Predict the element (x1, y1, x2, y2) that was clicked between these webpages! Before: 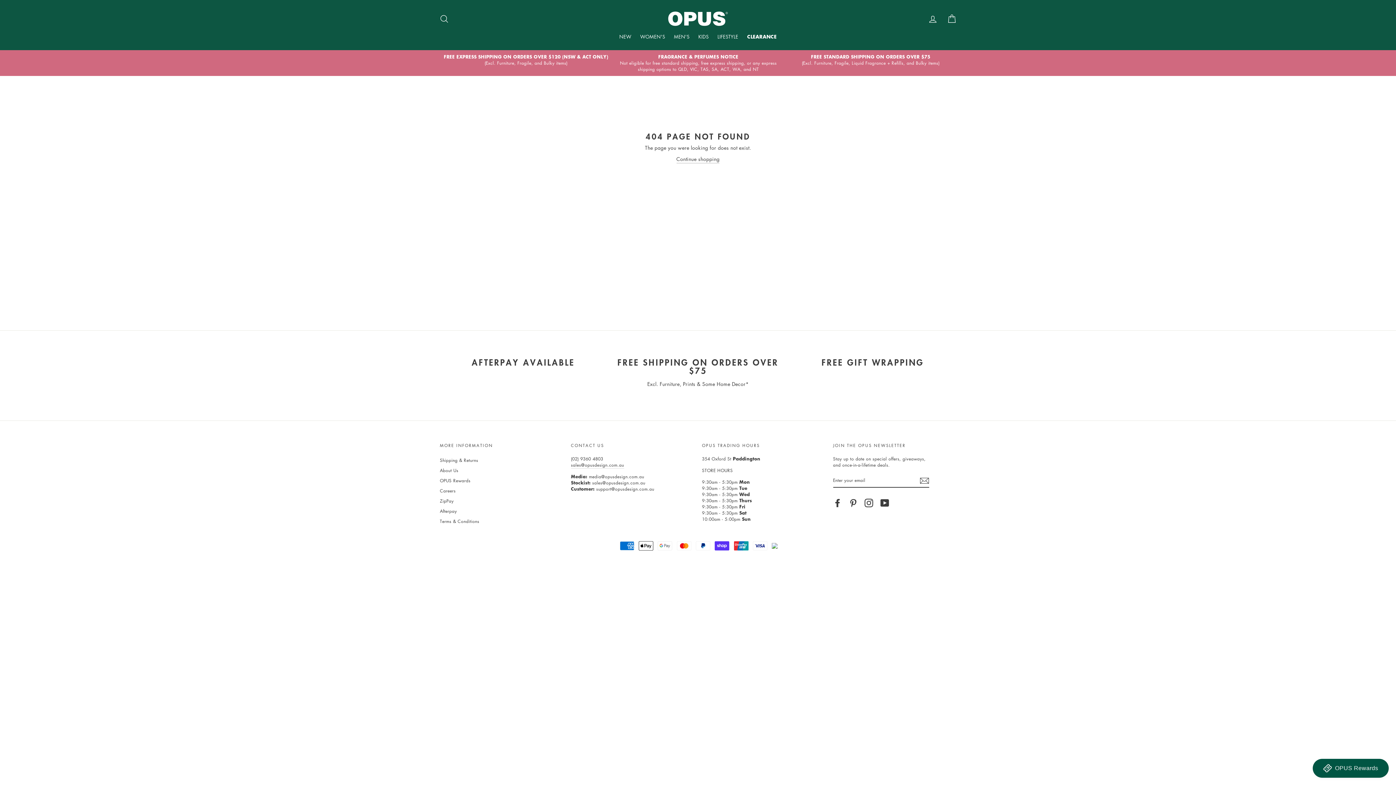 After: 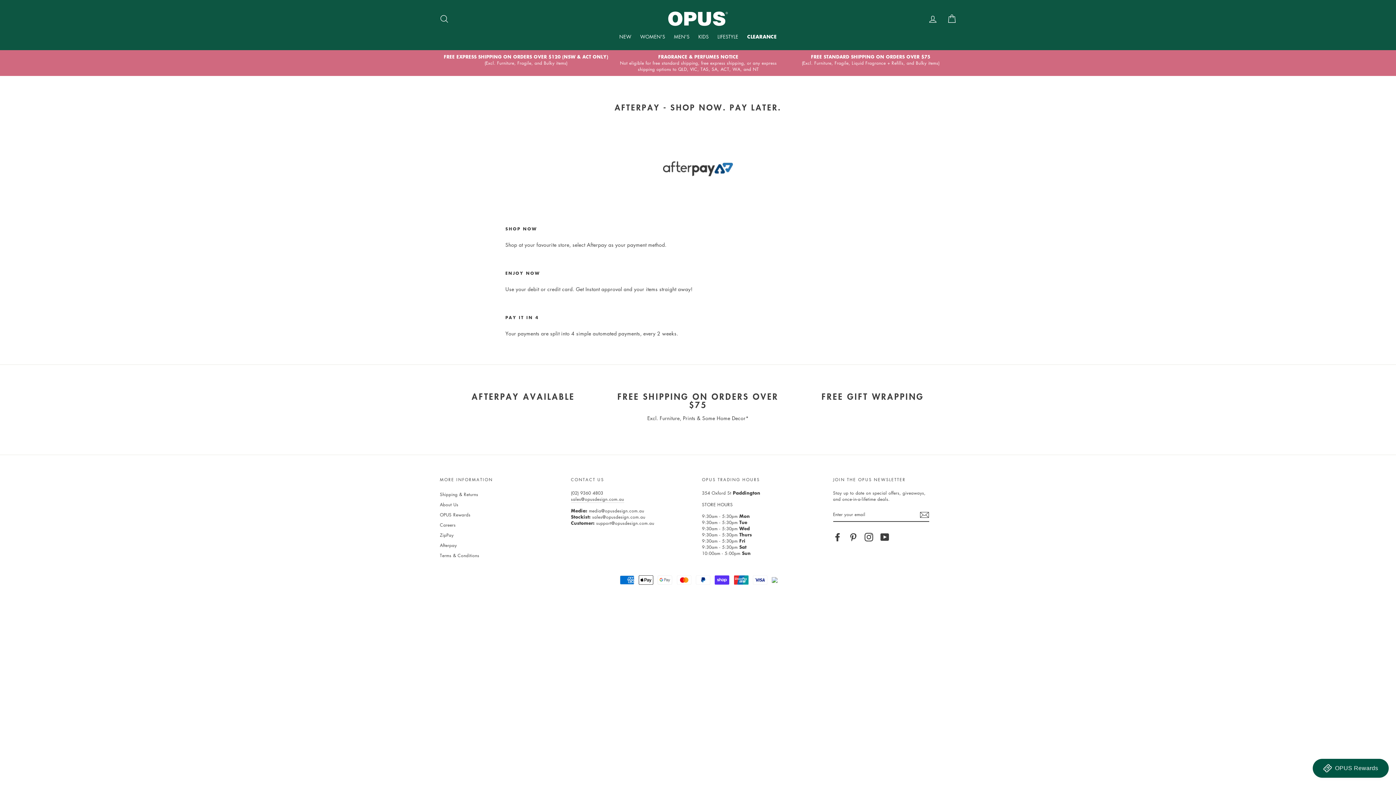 Action: bbox: (440, 506, 563, 515) label: Afterpay